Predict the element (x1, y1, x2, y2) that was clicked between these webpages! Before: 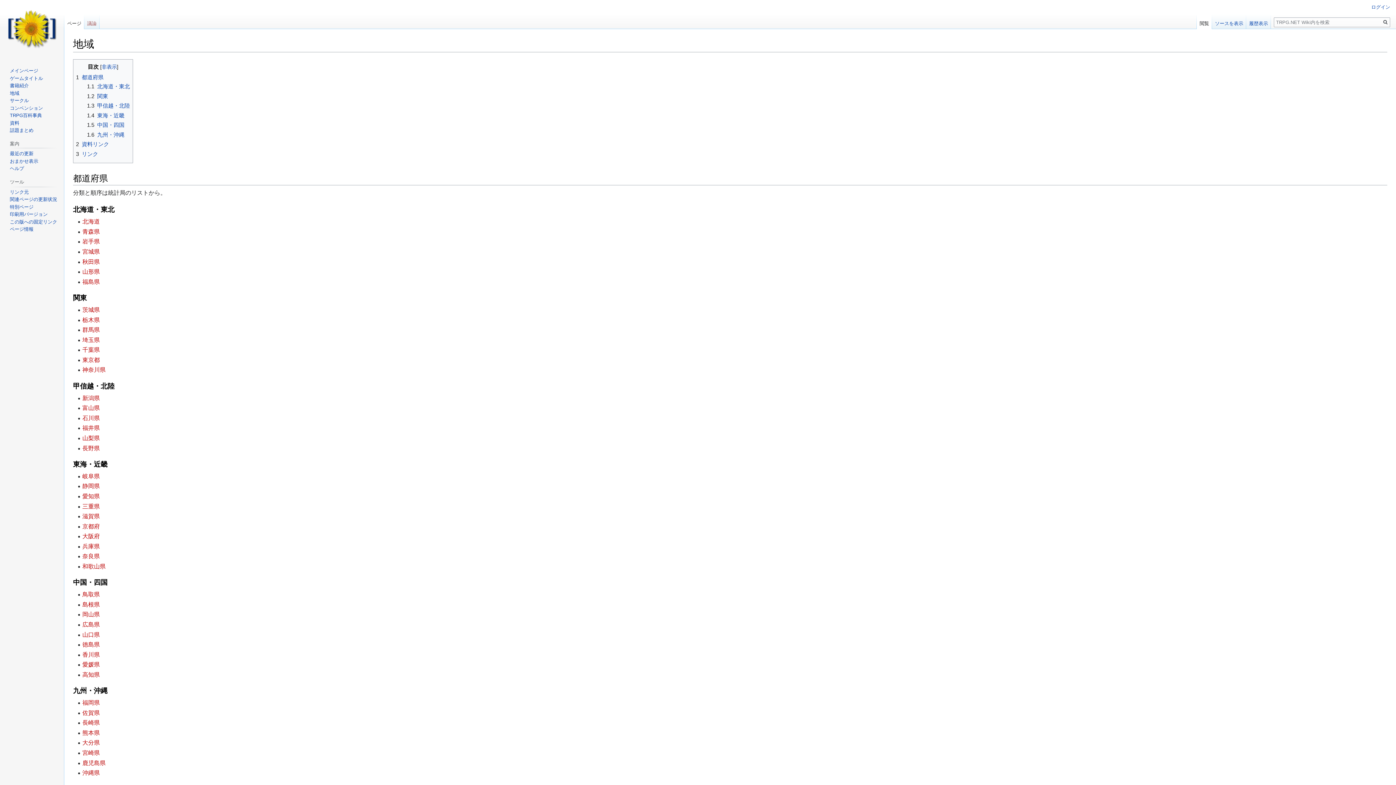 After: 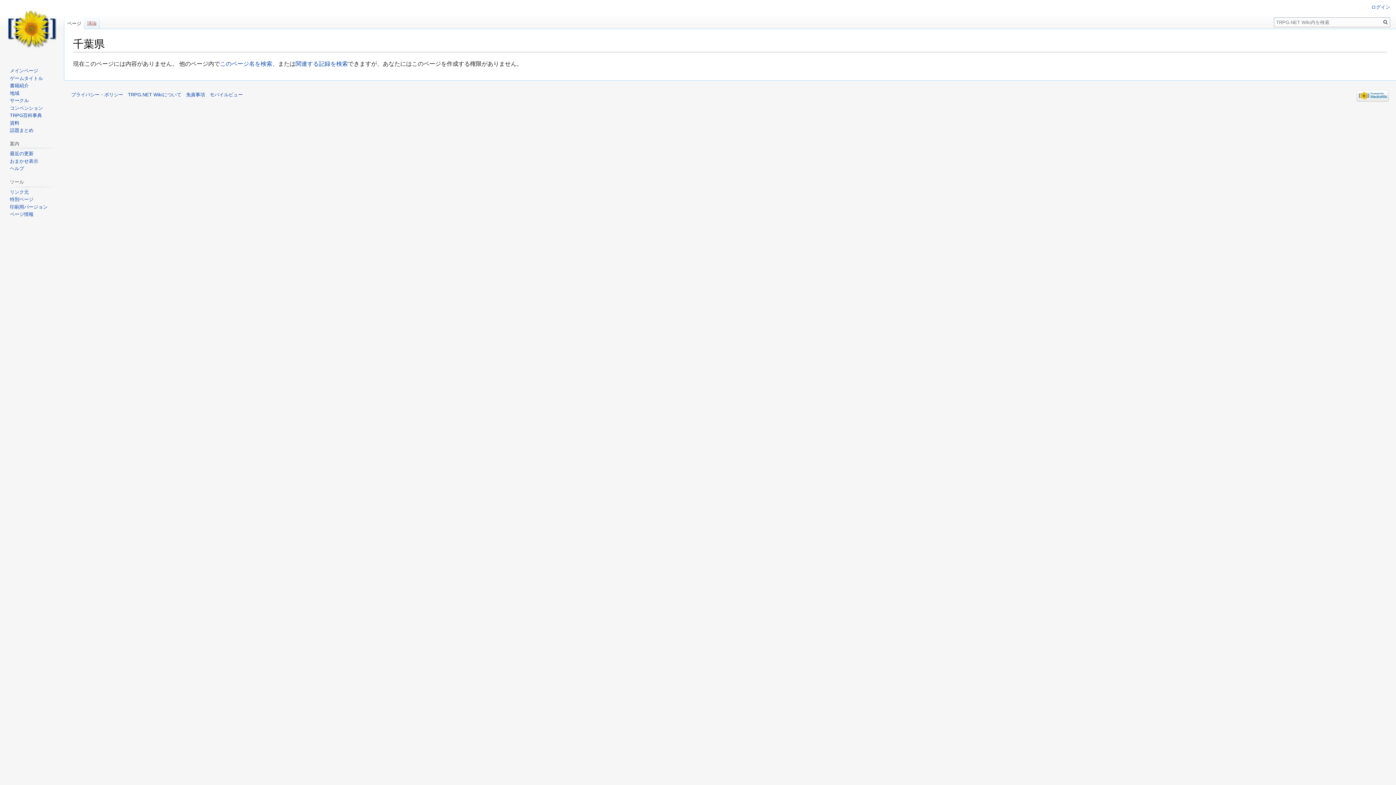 Action: label: 千葉県 bbox: (82, 347, 99, 353)